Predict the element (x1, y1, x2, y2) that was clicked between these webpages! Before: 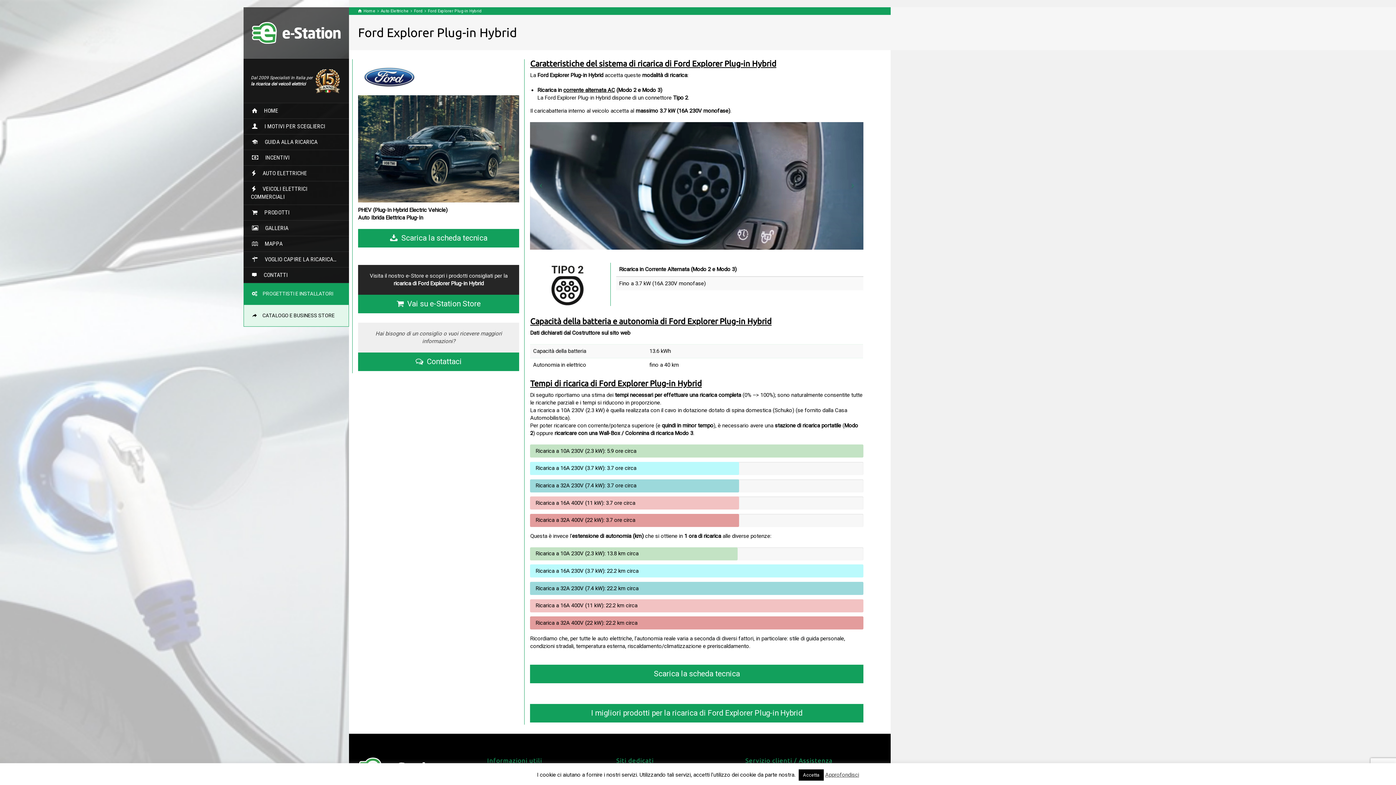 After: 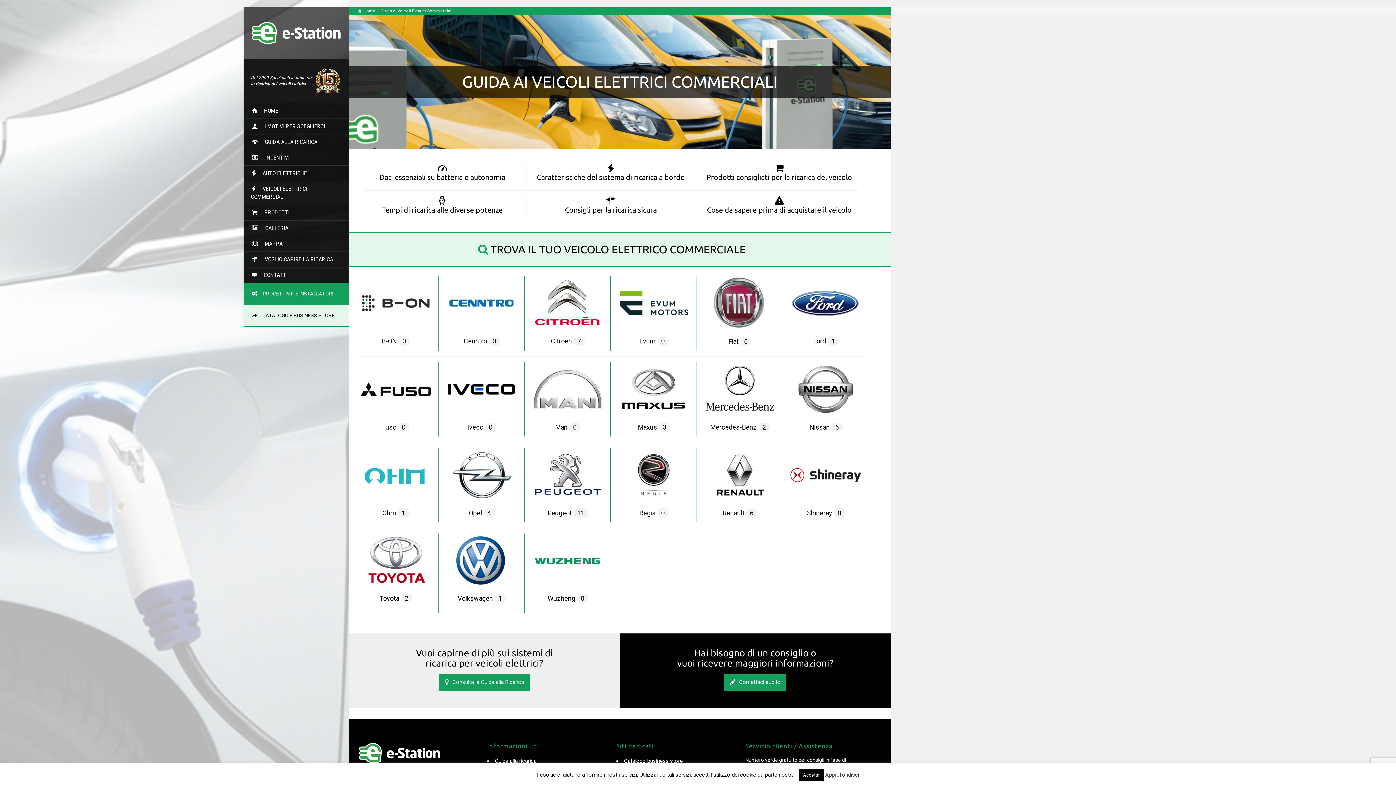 Action: bbox: (243, 181, 349, 205) label:     VEICOLI ELETTRICI COMMERCIALI